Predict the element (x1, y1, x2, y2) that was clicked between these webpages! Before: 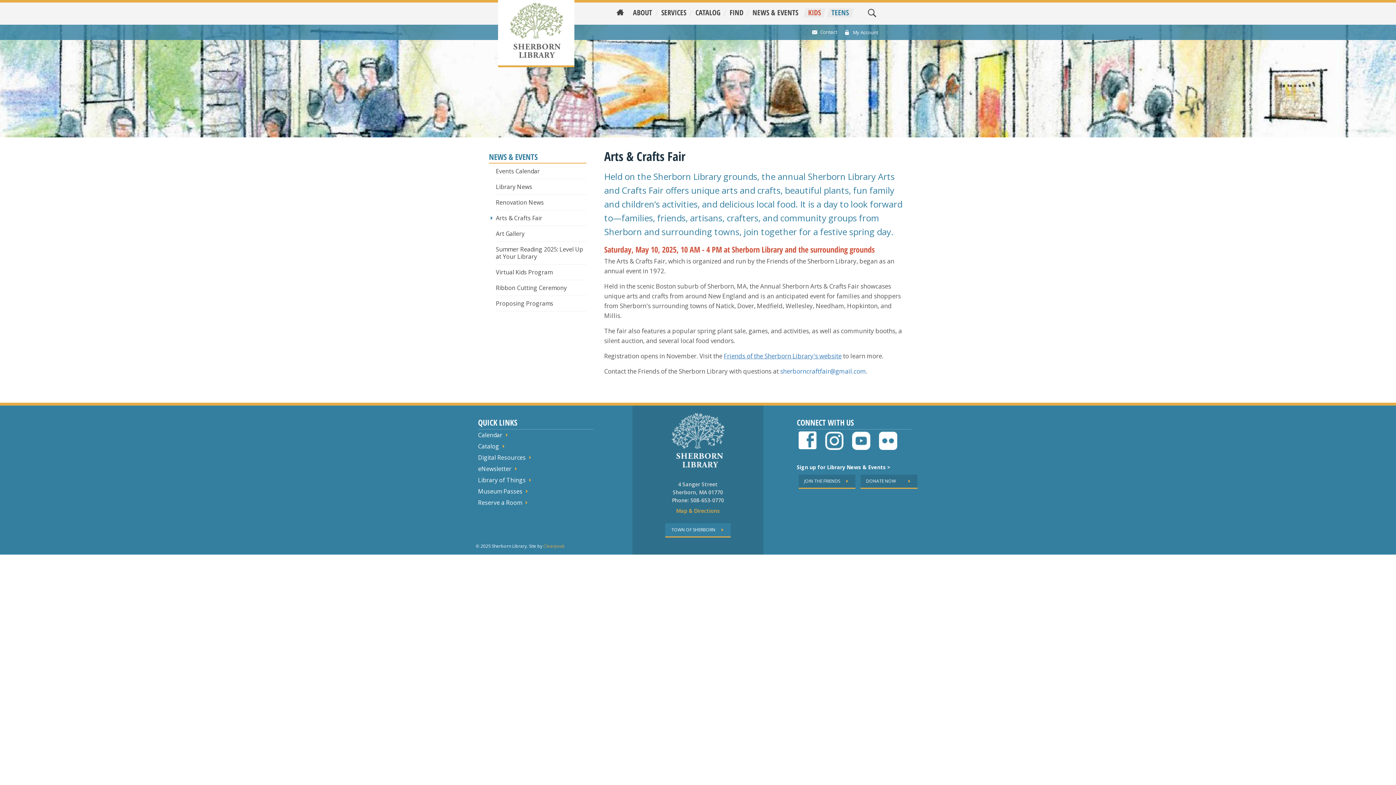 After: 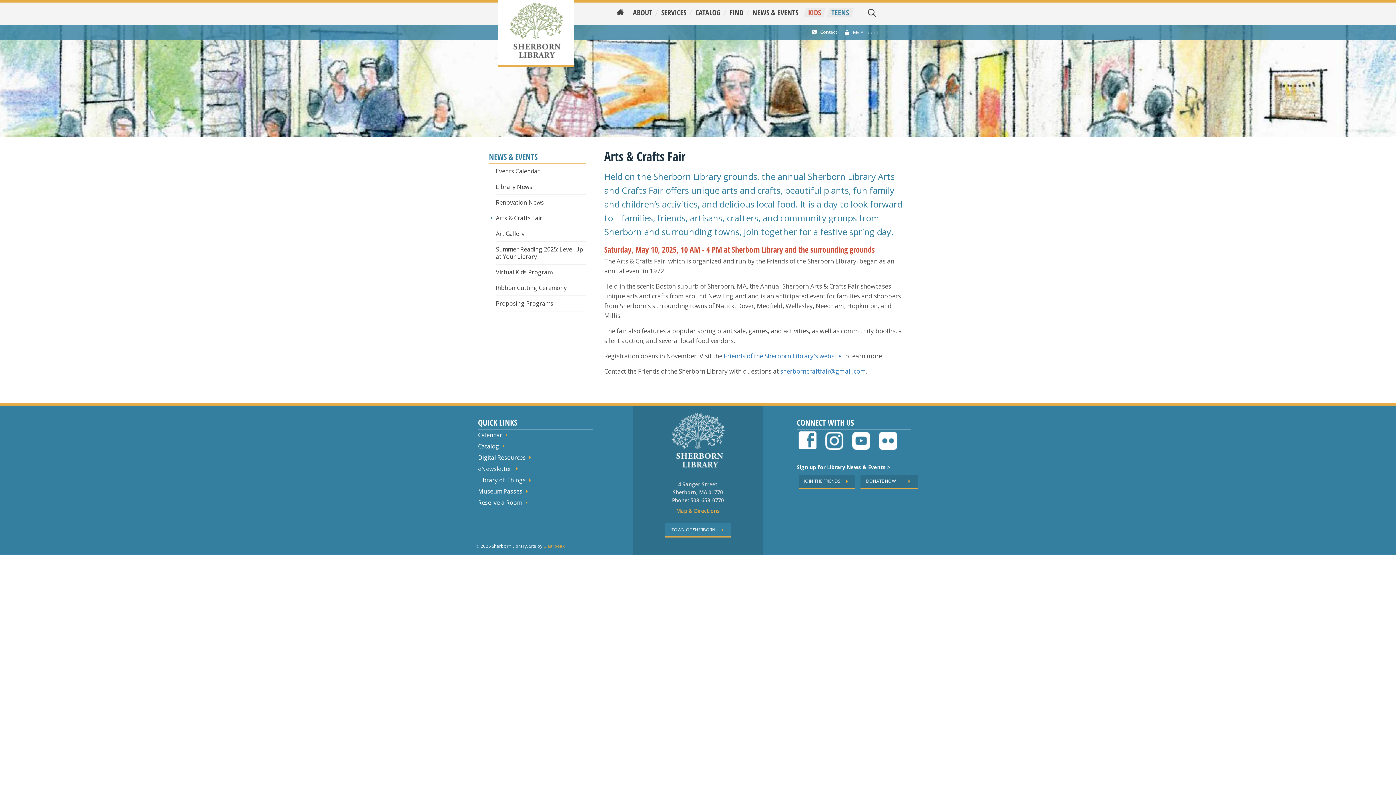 Action: bbox: (478, 465, 517, 473) label: eNewsletter